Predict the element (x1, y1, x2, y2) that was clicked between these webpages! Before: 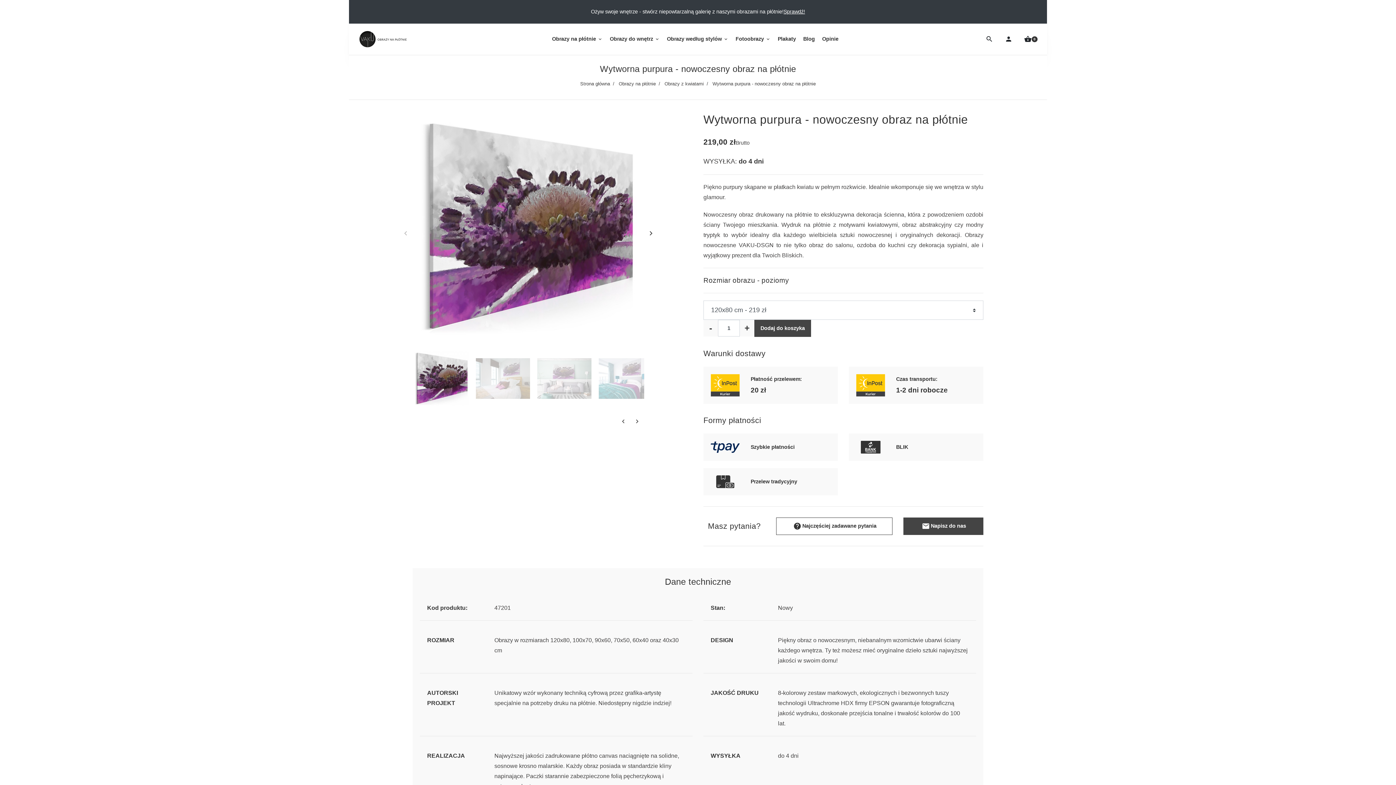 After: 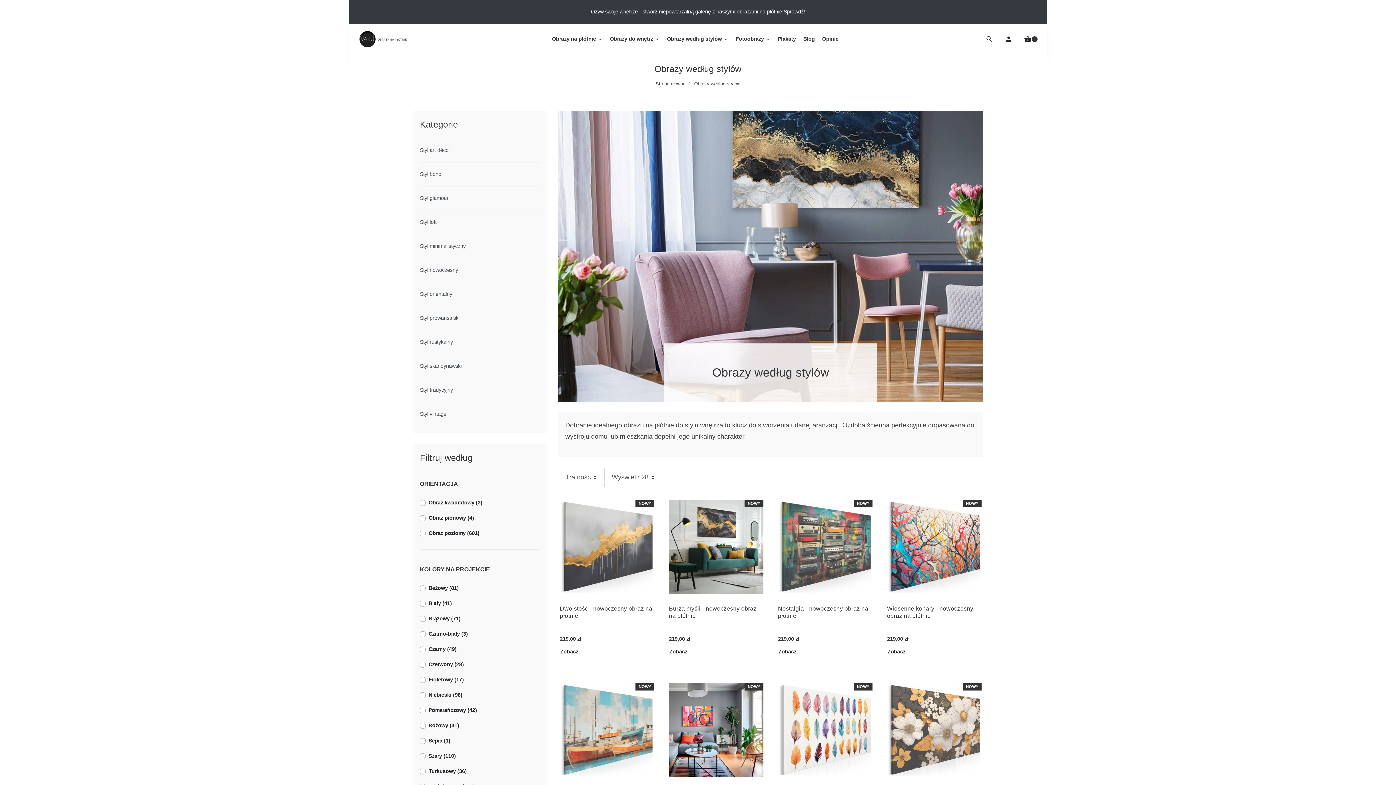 Action: bbox: (663, 31, 732, 47) label: Obrazy według stylów